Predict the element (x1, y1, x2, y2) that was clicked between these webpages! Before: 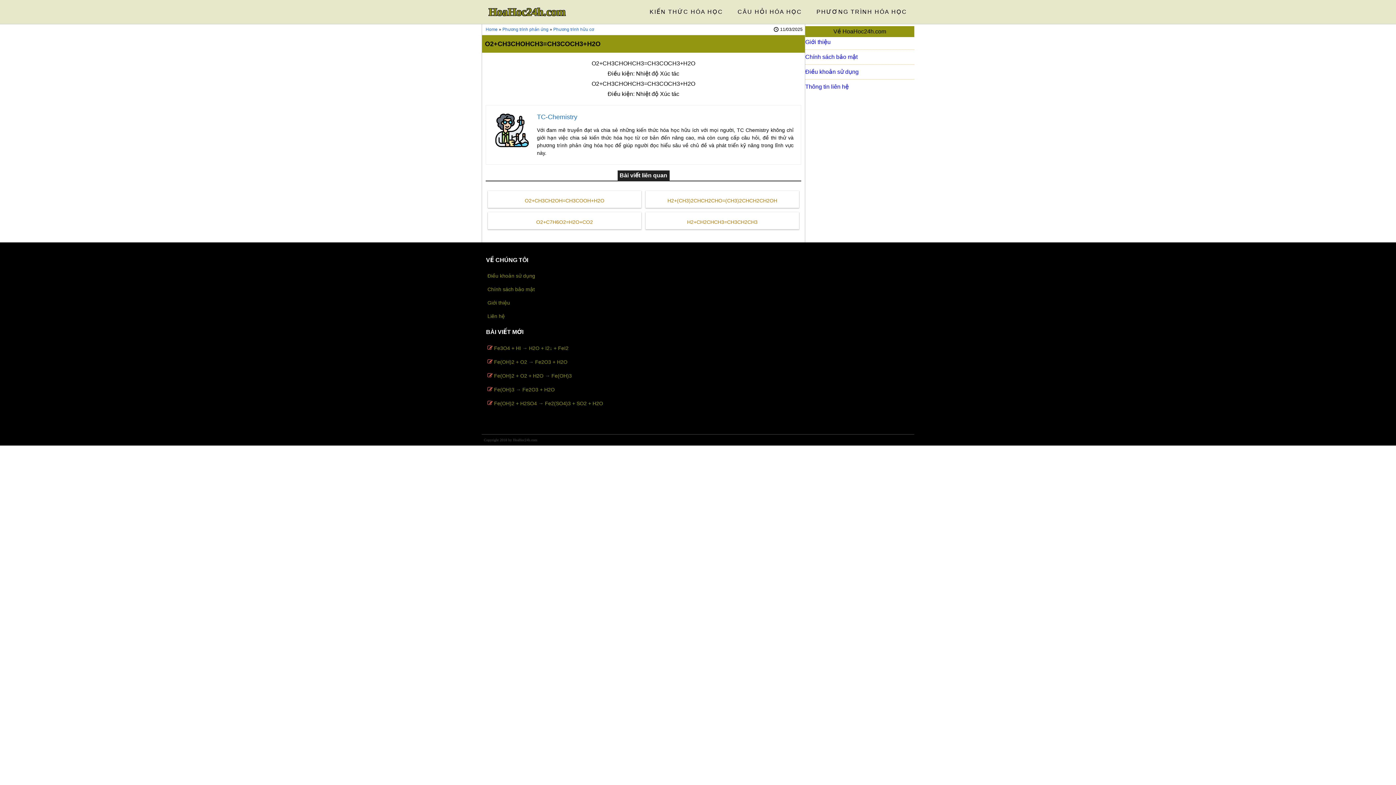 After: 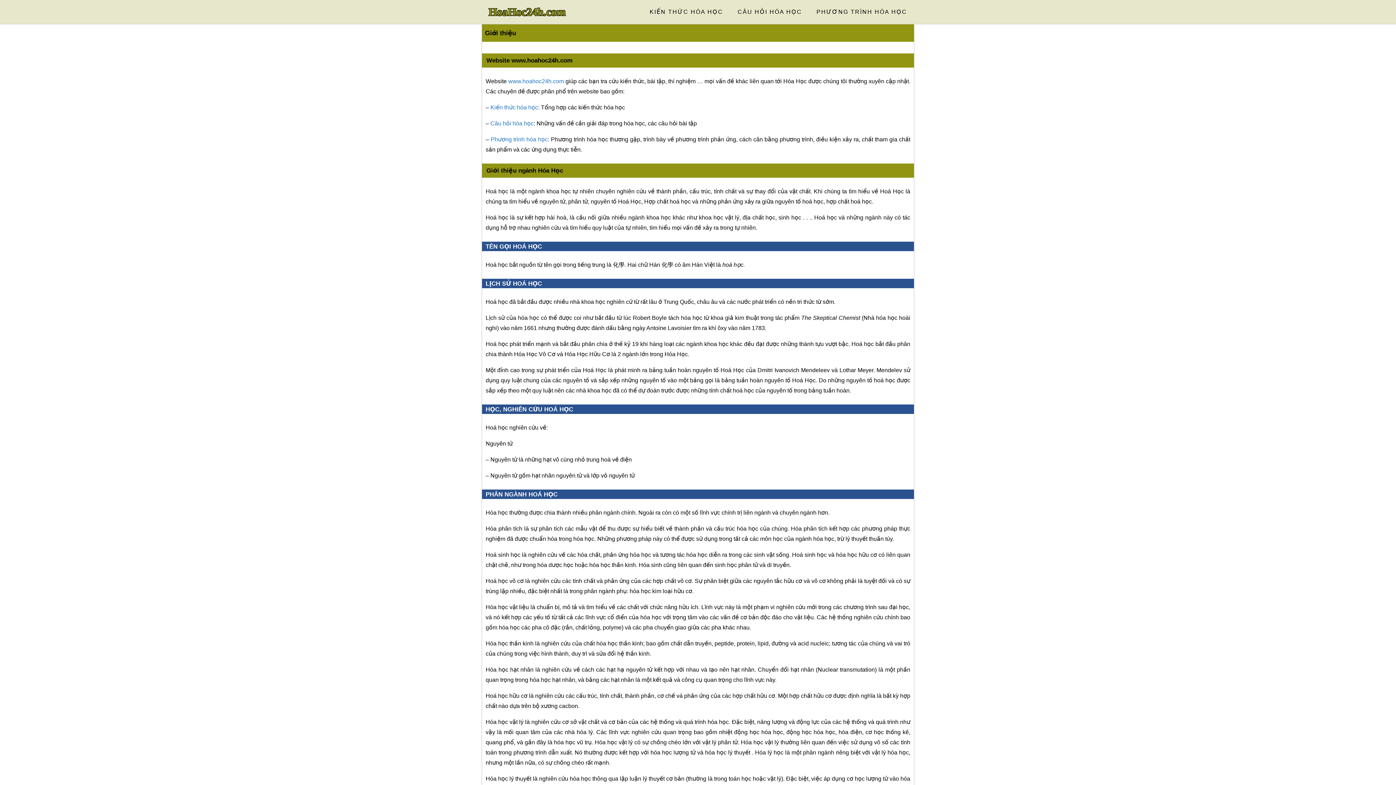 Action: label: Giới thiệu bbox: (805, 38, 830, 45)